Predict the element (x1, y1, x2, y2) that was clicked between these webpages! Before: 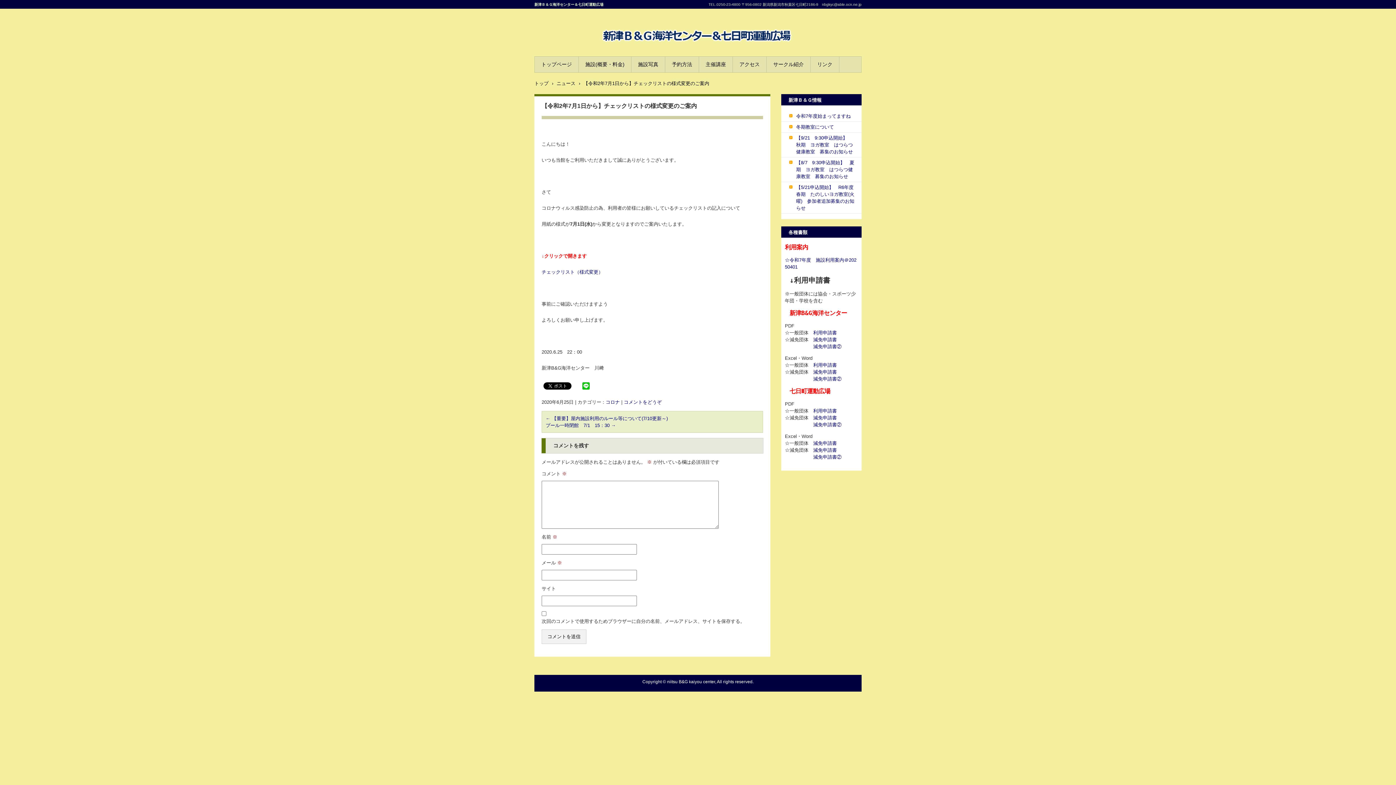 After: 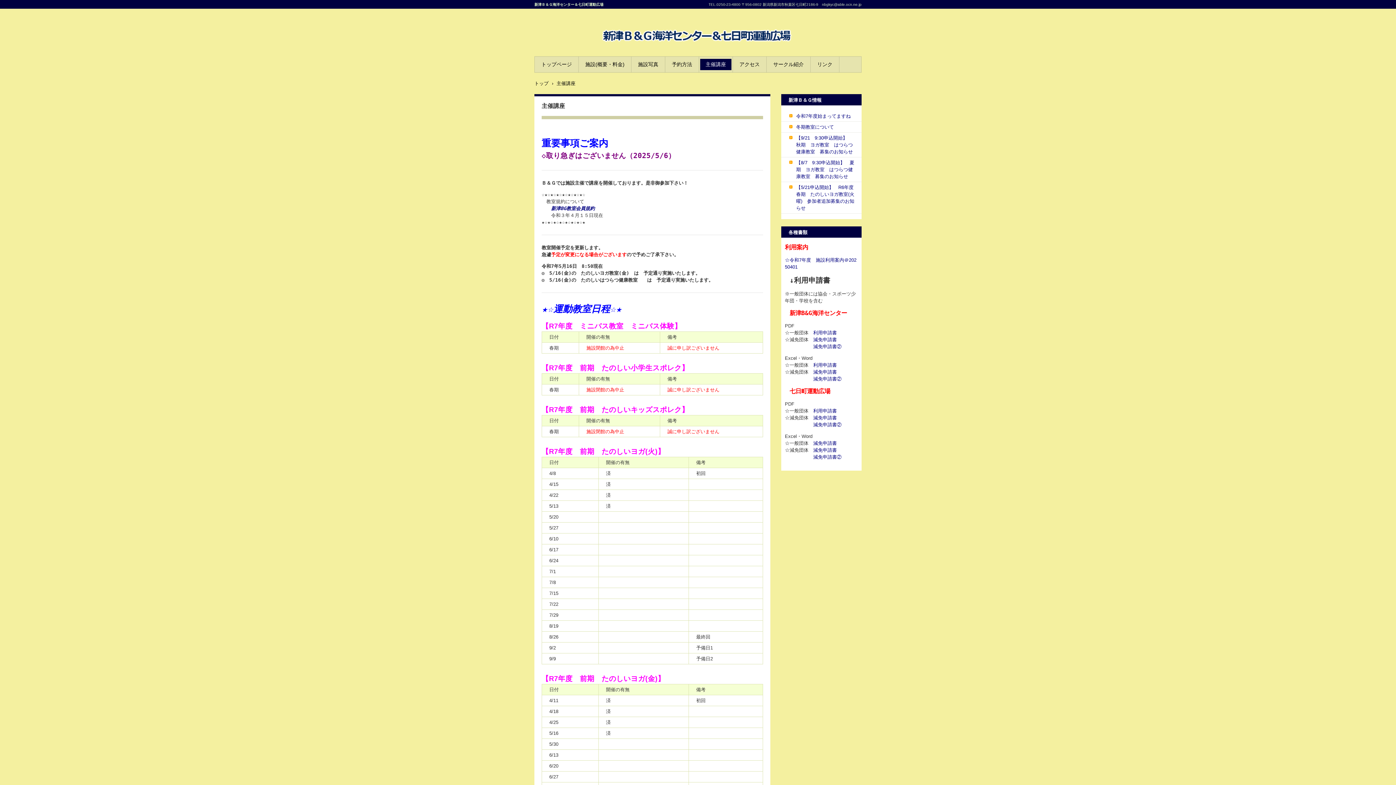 Action: bbox: (700, 58, 731, 70) label: 主催講座